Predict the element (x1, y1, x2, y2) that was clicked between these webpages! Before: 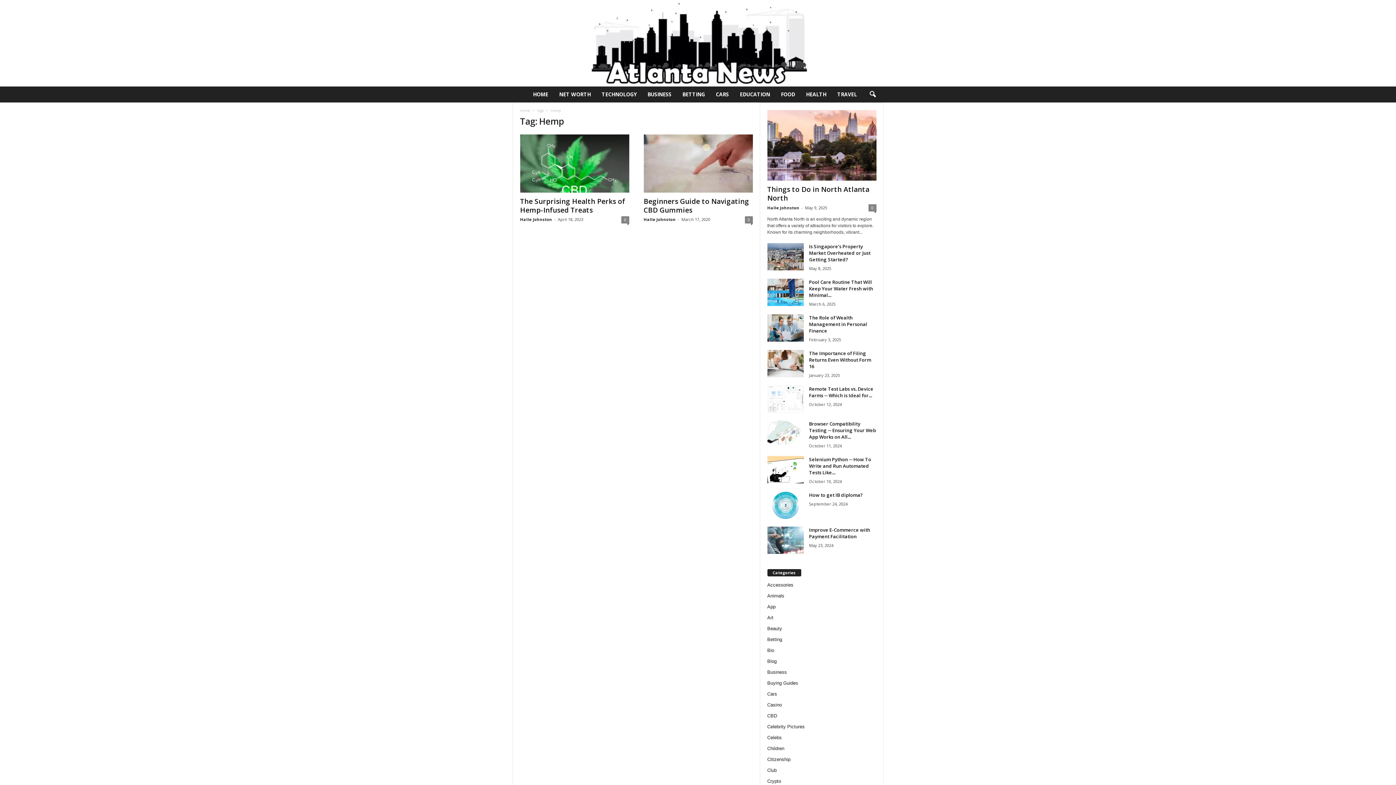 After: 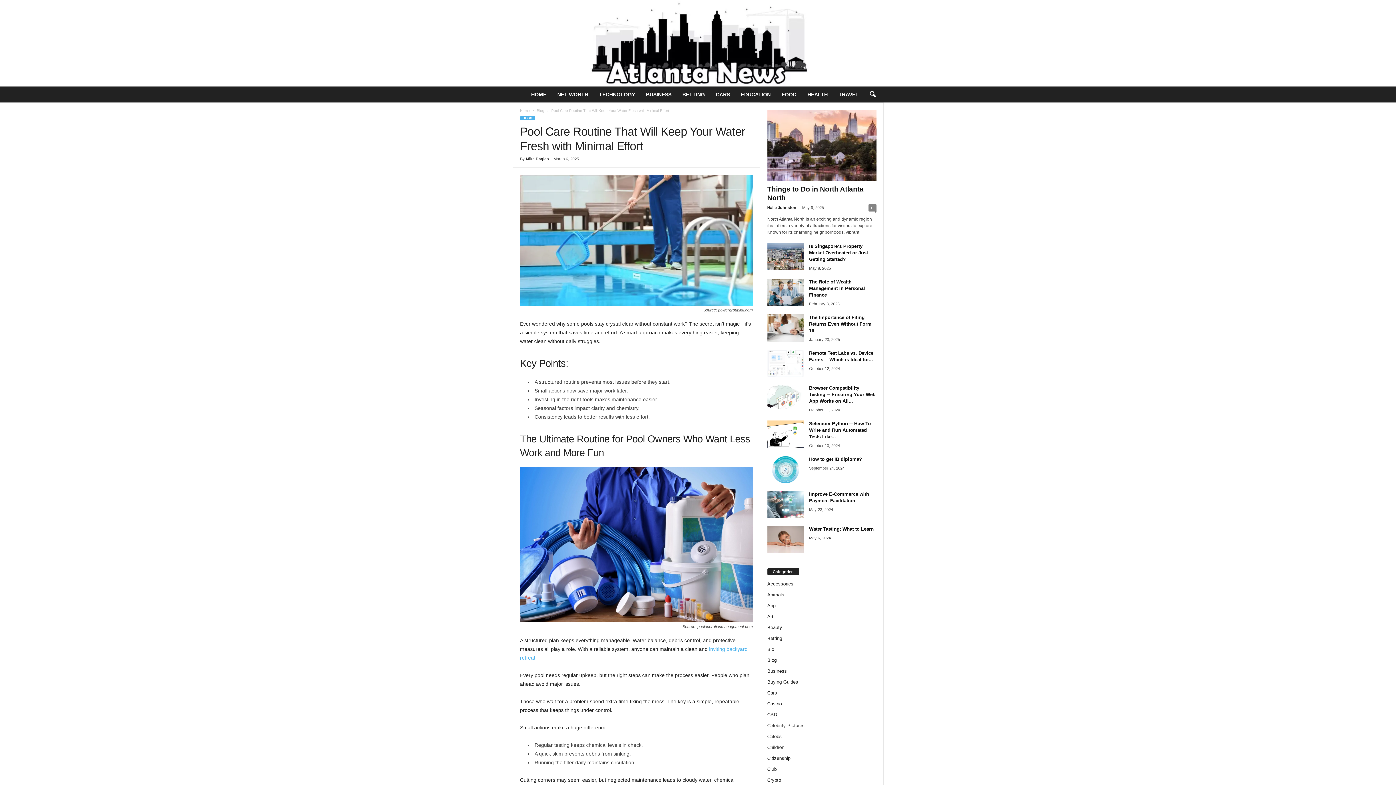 Action: label: Pool Care Routine That Will Keep Your Water Fresh with Minimal... bbox: (809, 278, 873, 298)